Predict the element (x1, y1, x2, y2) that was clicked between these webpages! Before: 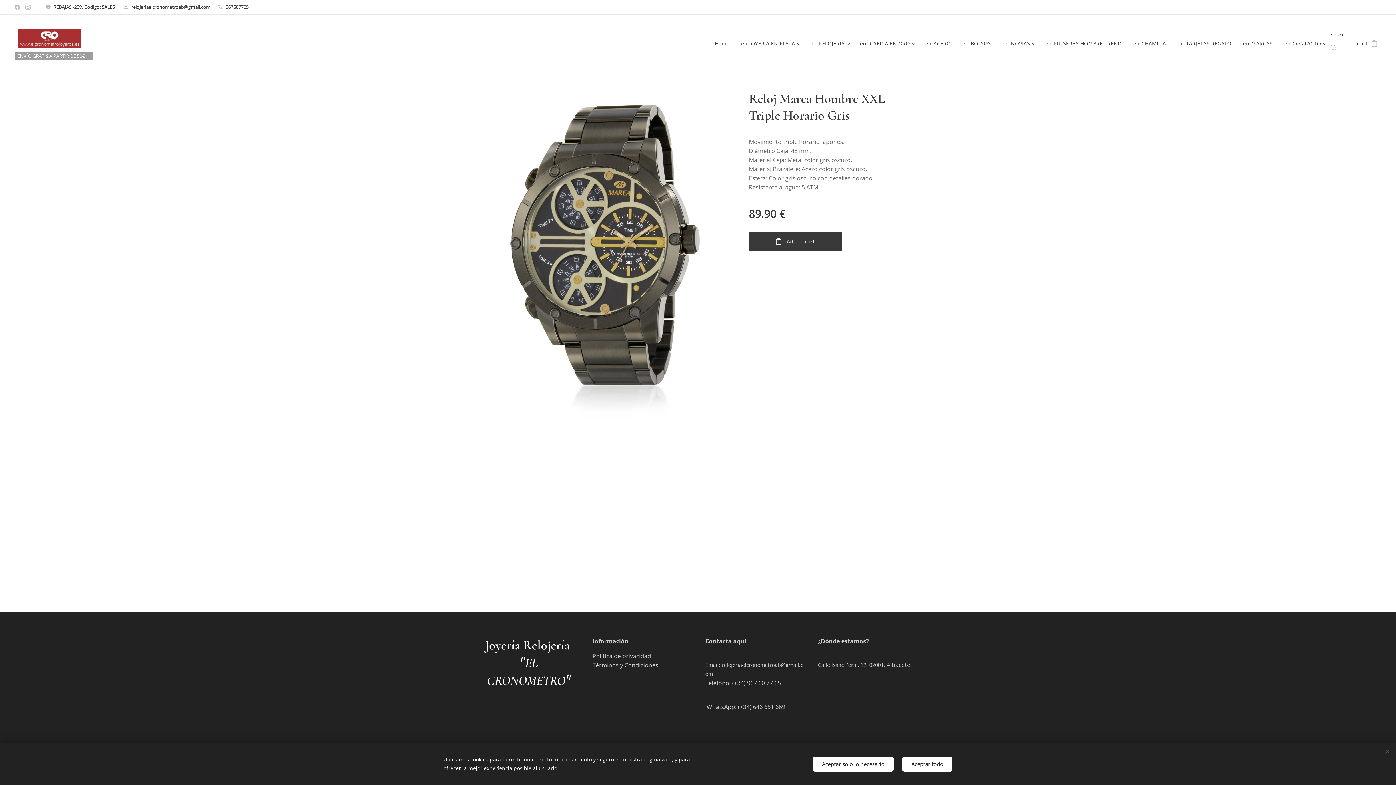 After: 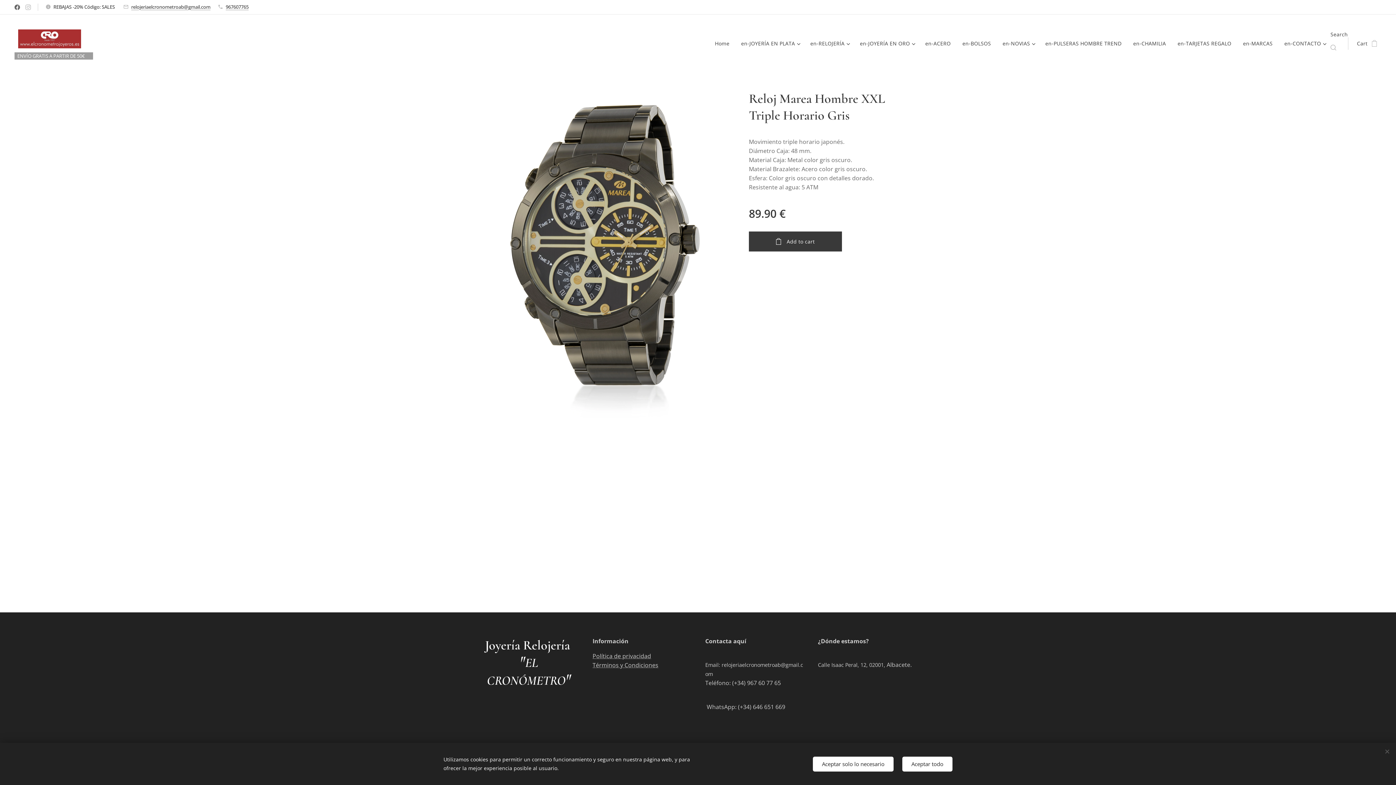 Action: bbox: (12, 1, 21, 13)